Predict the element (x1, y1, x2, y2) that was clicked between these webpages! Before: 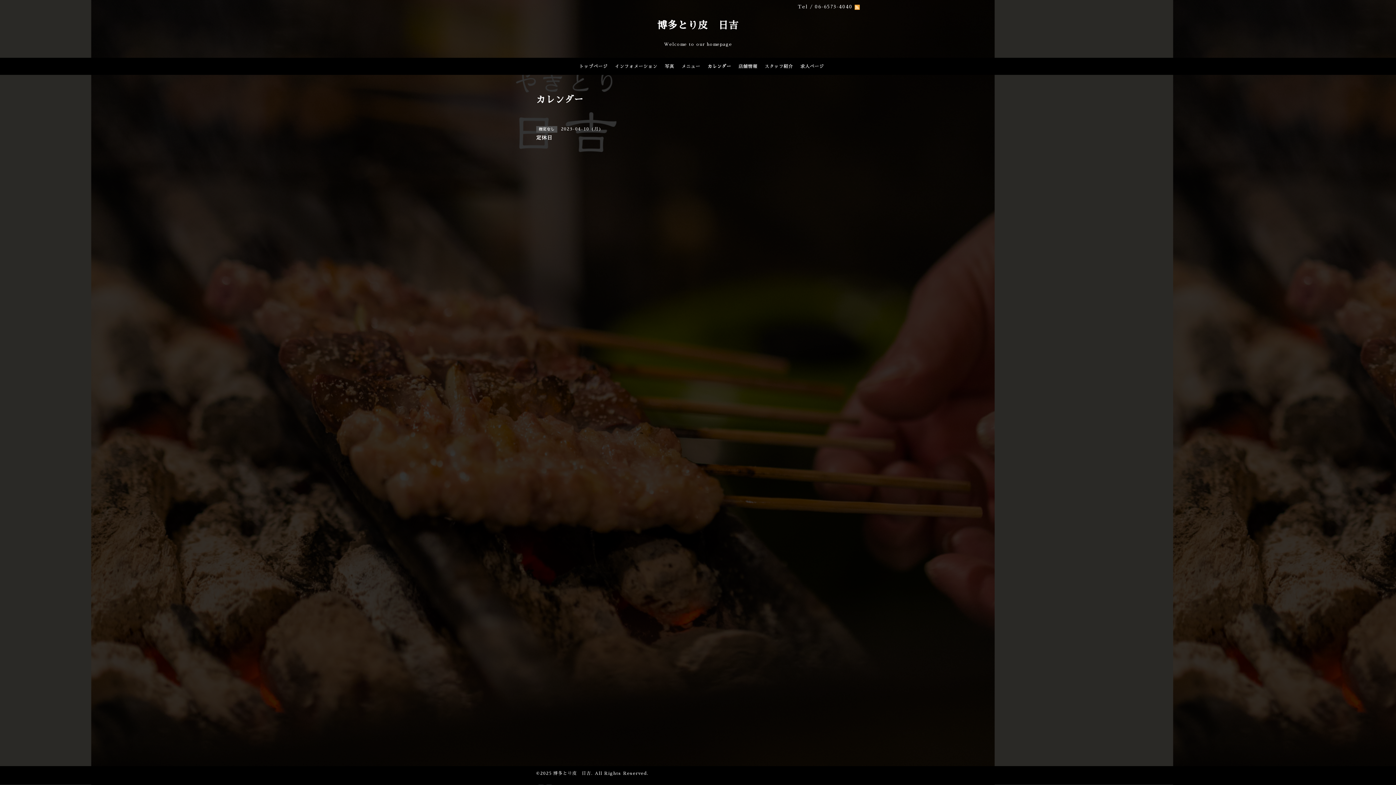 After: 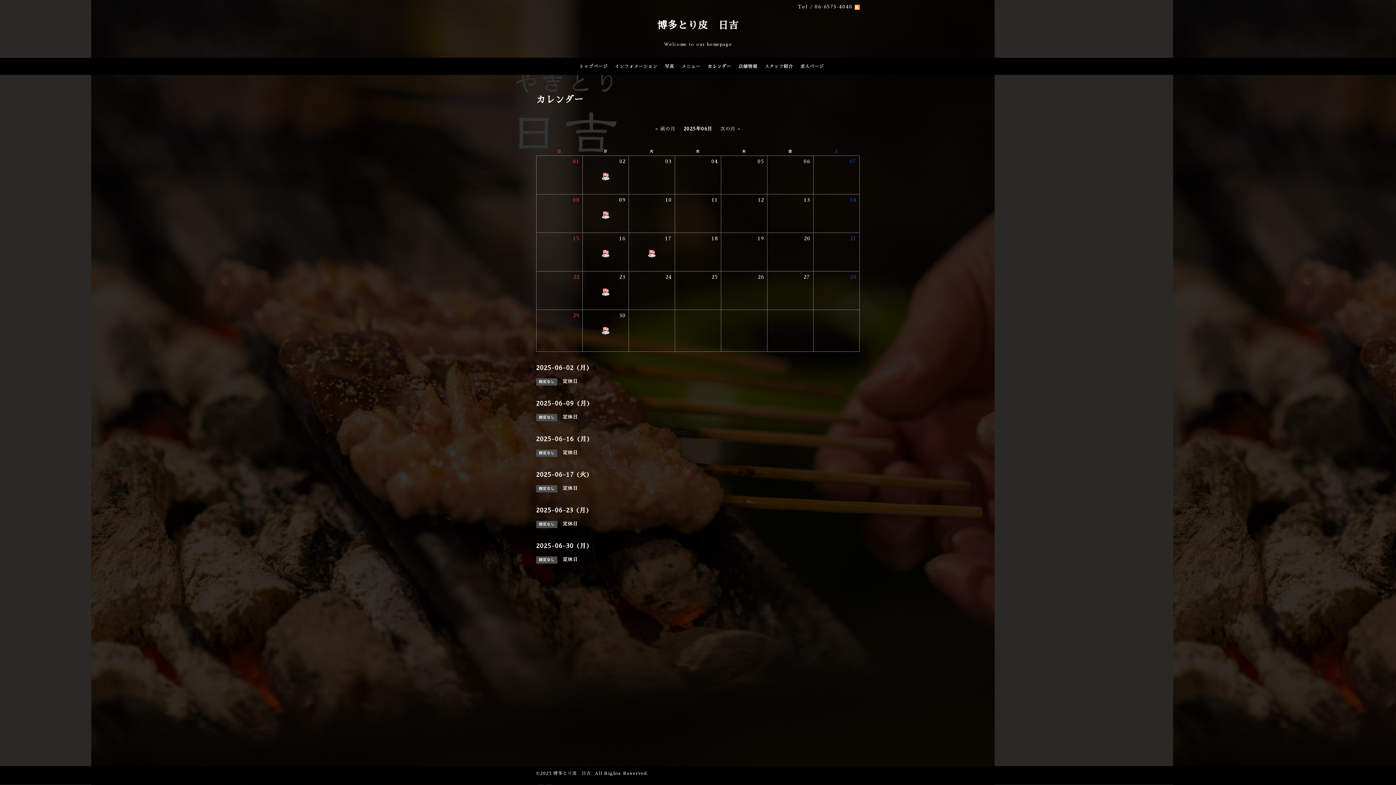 Action: bbox: (704, 62, 735, 71) label: カレンダー